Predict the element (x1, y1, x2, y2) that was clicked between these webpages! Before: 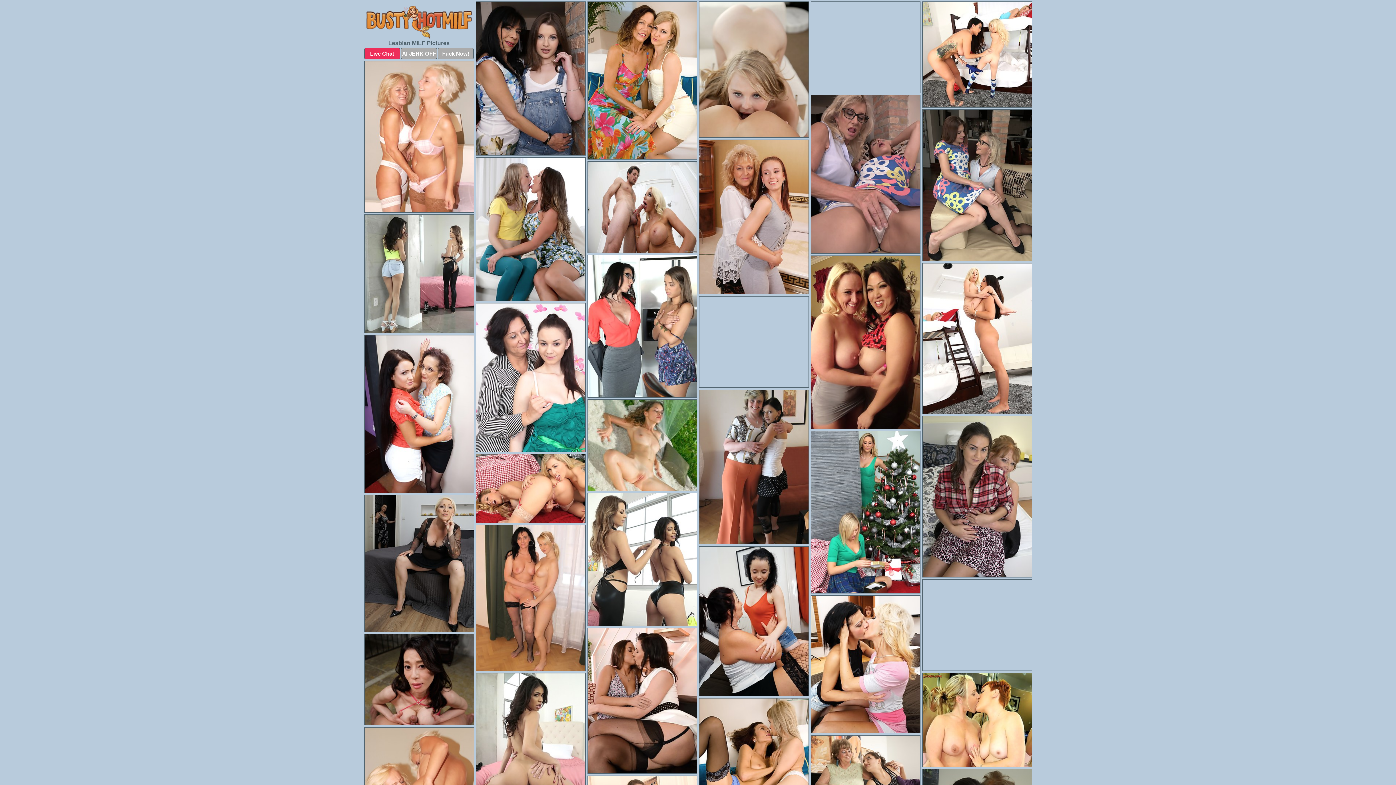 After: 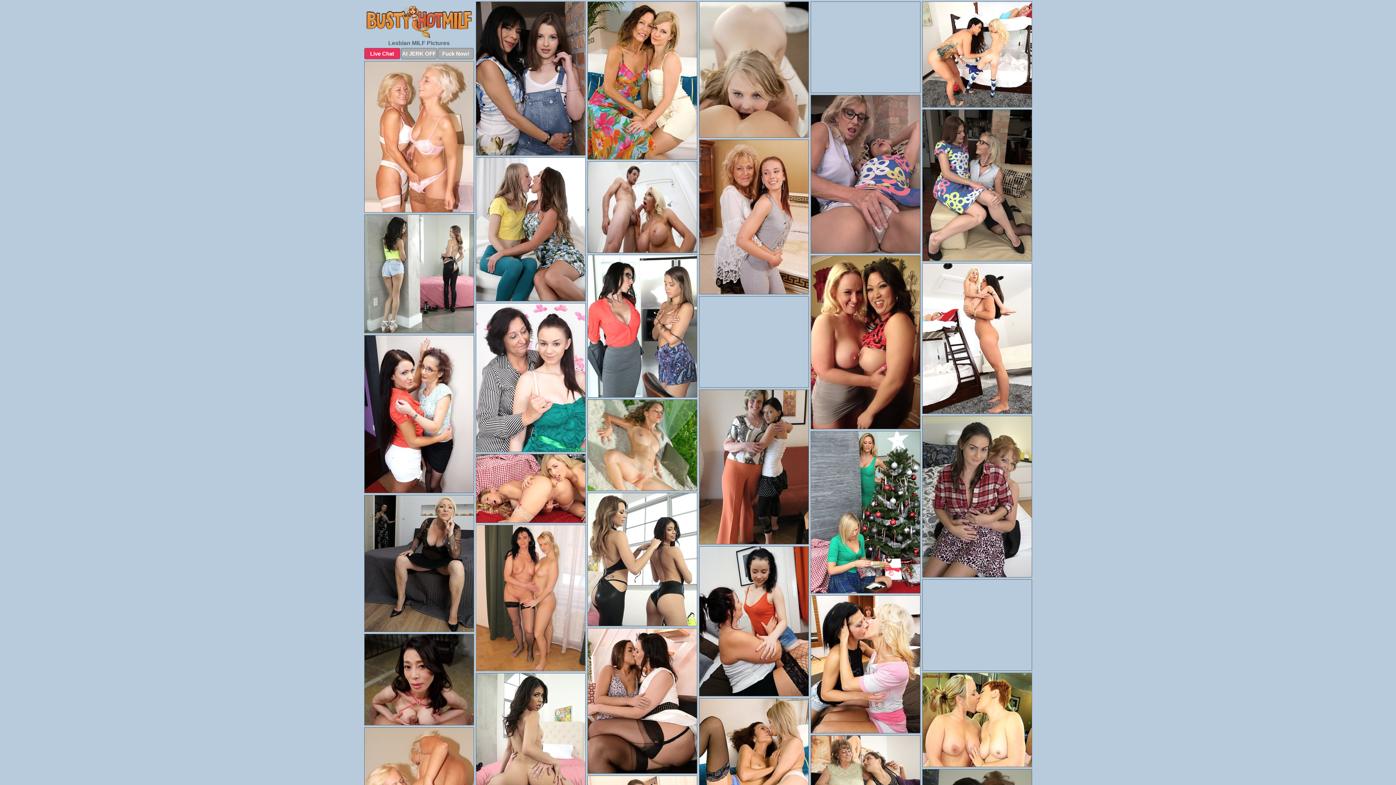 Action: bbox: (475, 525, 585, 671)